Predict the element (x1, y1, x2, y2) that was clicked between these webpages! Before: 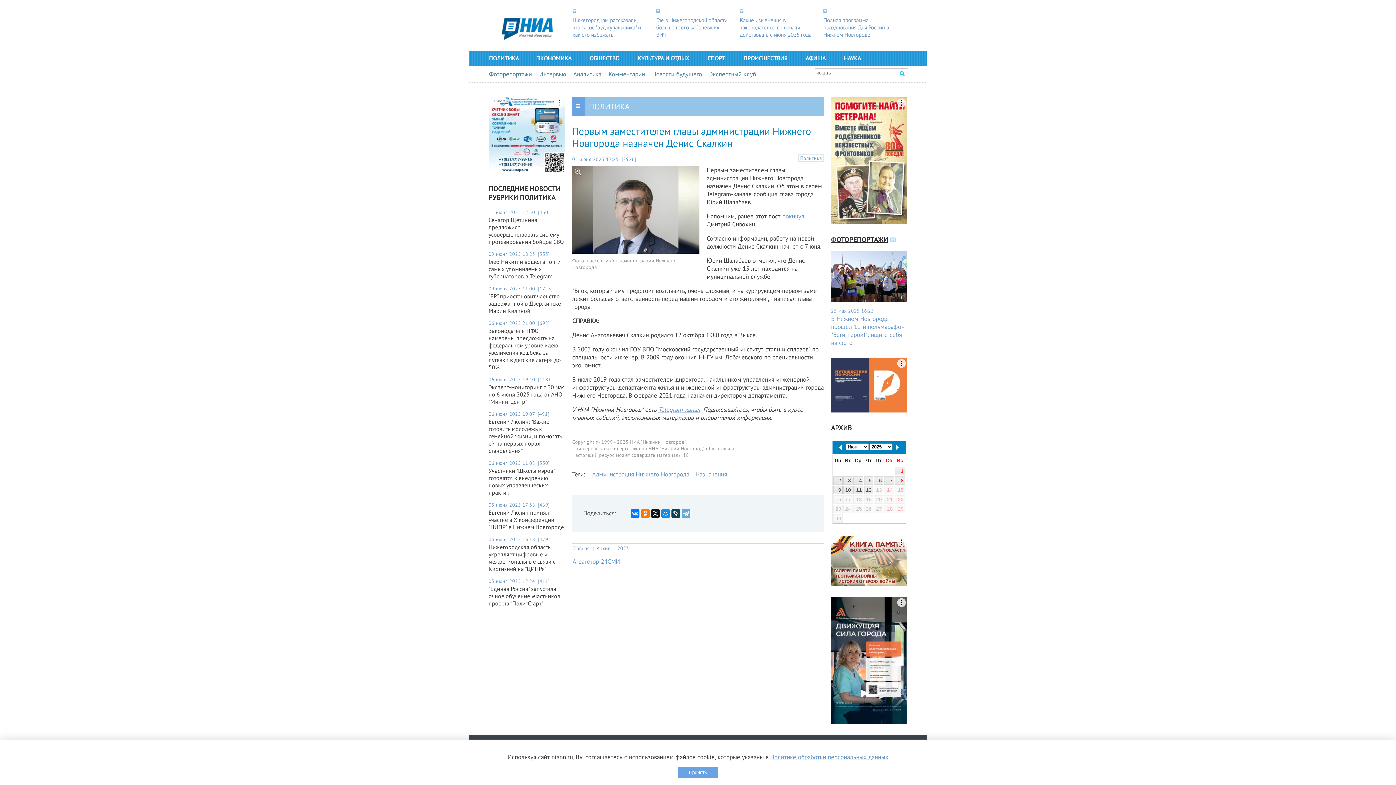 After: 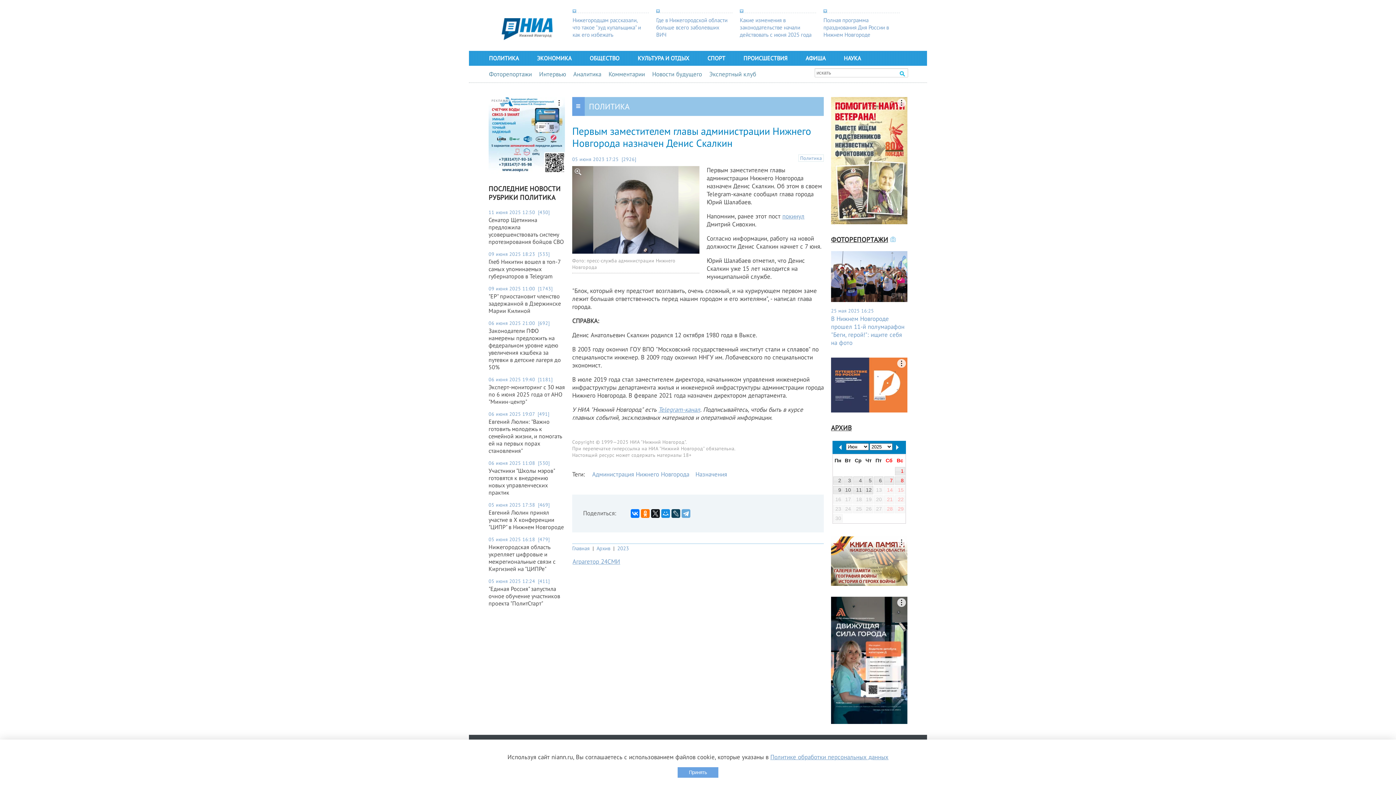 Action: bbox: (831, 596, 907, 724)